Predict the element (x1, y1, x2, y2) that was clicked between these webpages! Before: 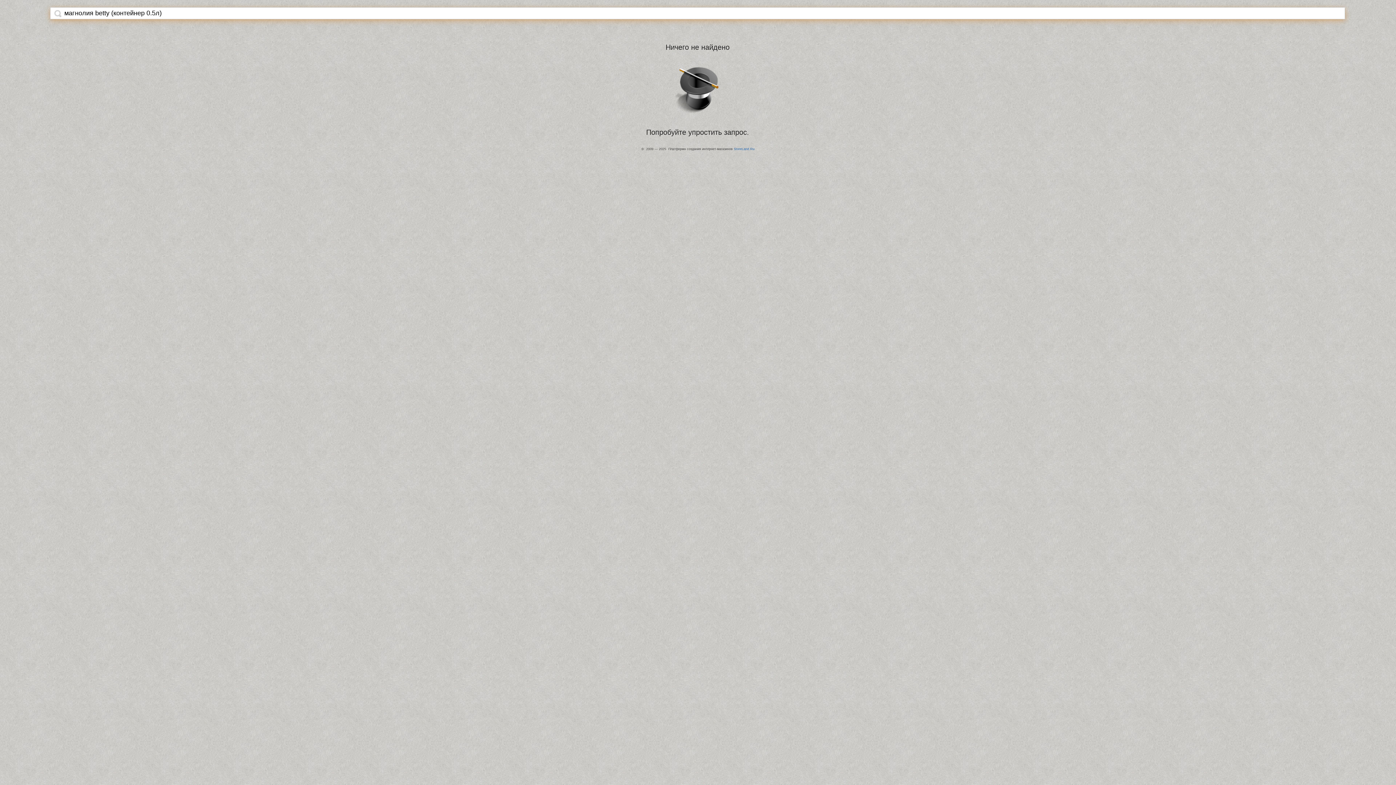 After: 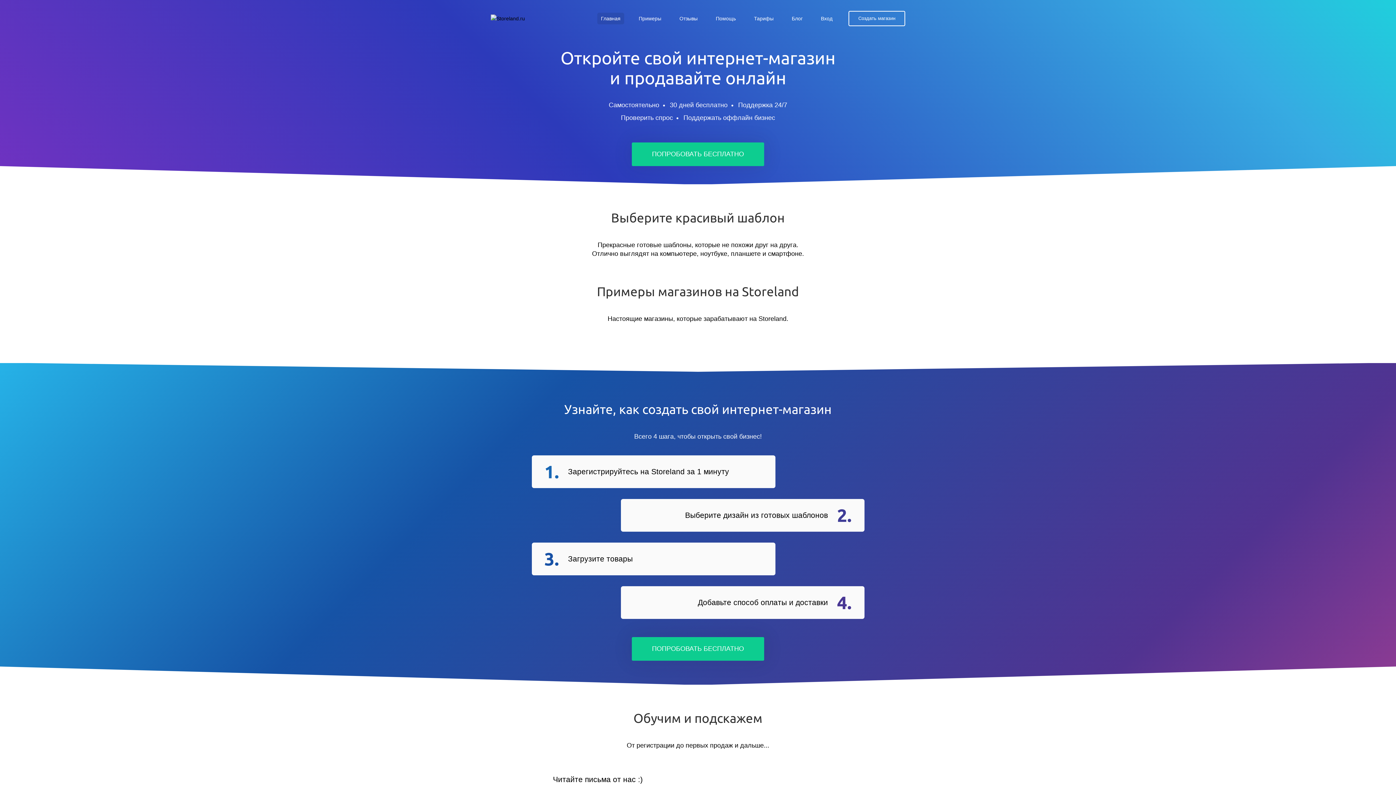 Action: bbox: (734, 147, 754, 150) label: StoreLand.Ru